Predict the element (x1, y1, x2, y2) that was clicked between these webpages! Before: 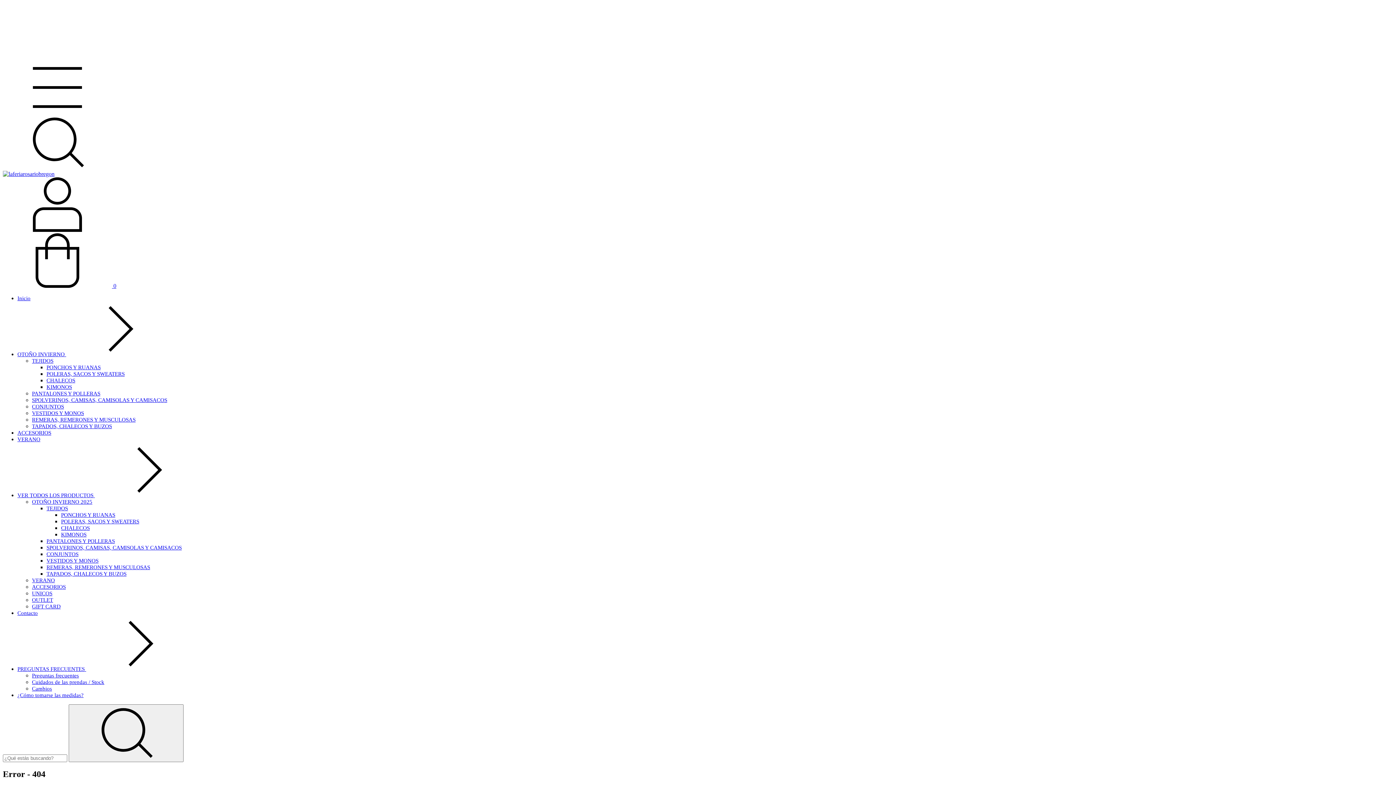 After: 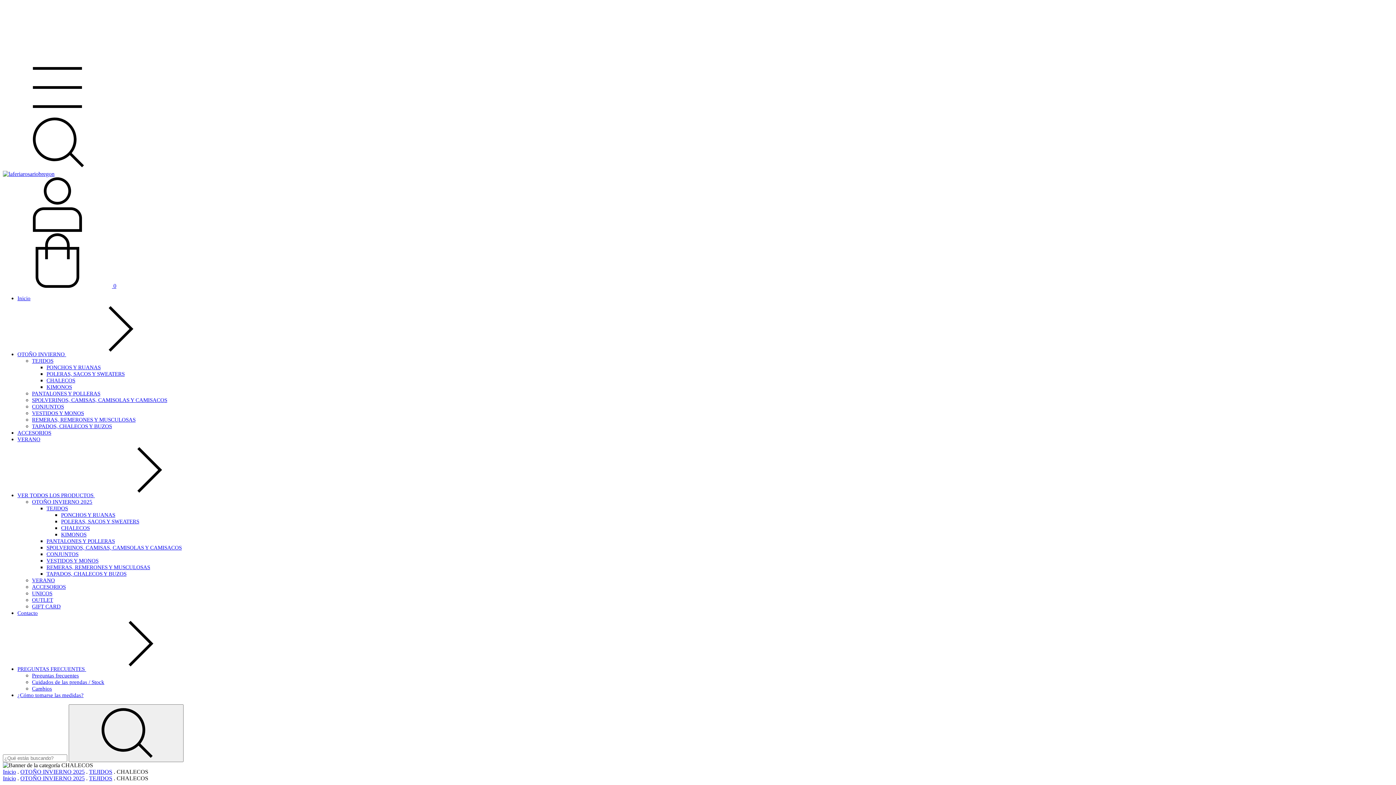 Action: bbox: (61, 525, 89, 531) label: CHALECOS